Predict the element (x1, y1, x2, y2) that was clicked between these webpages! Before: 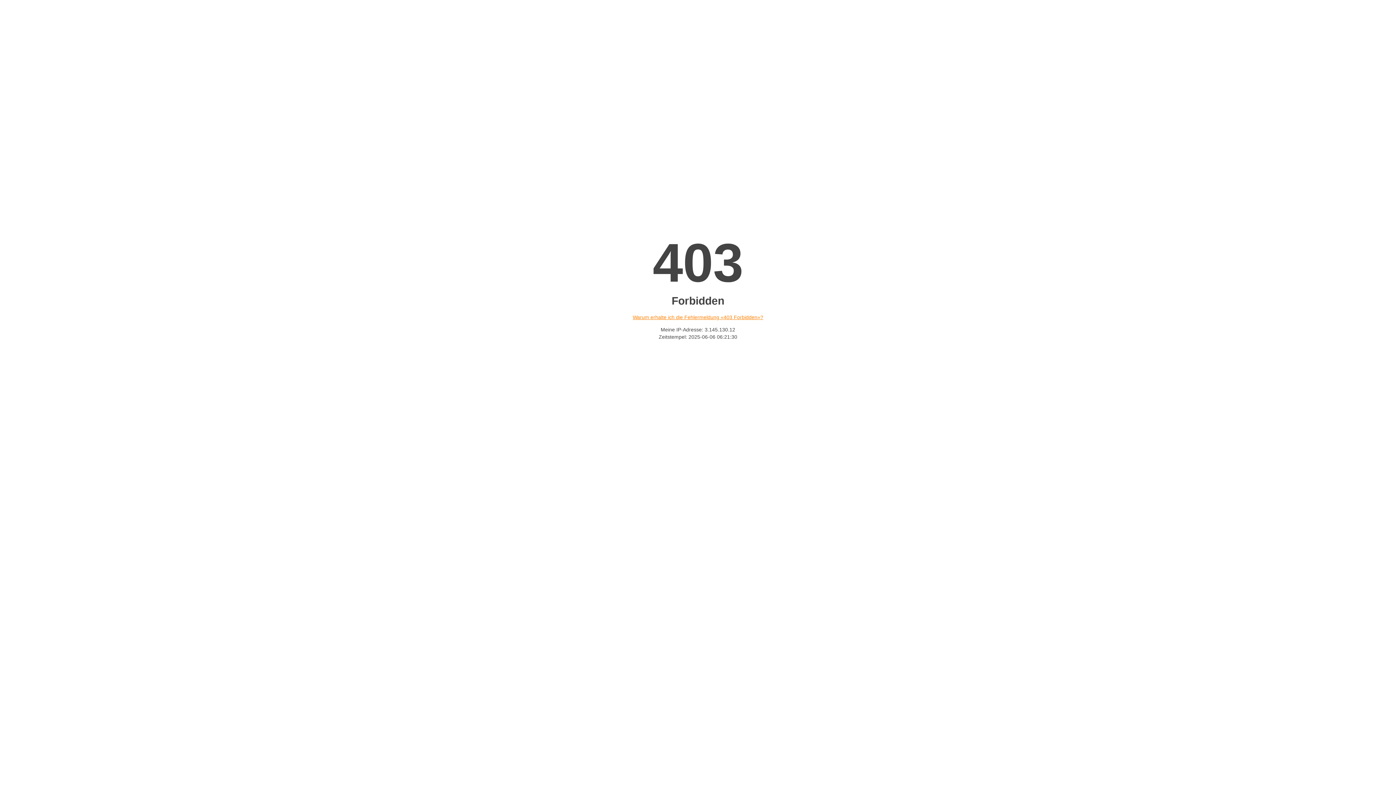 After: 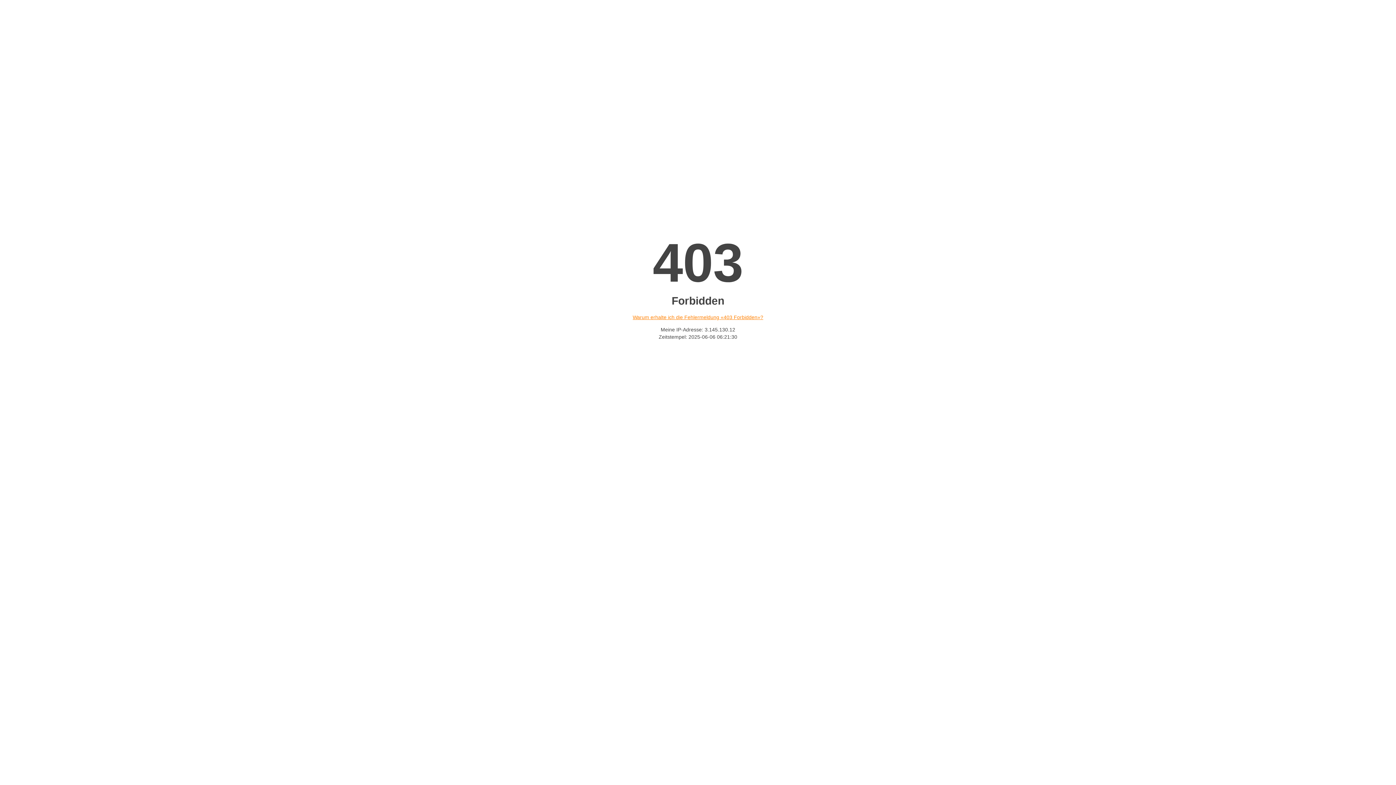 Action: label: Warum erhalte ich die Fehlermeldung «403 Forbidden»? bbox: (632, 314, 763, 320)